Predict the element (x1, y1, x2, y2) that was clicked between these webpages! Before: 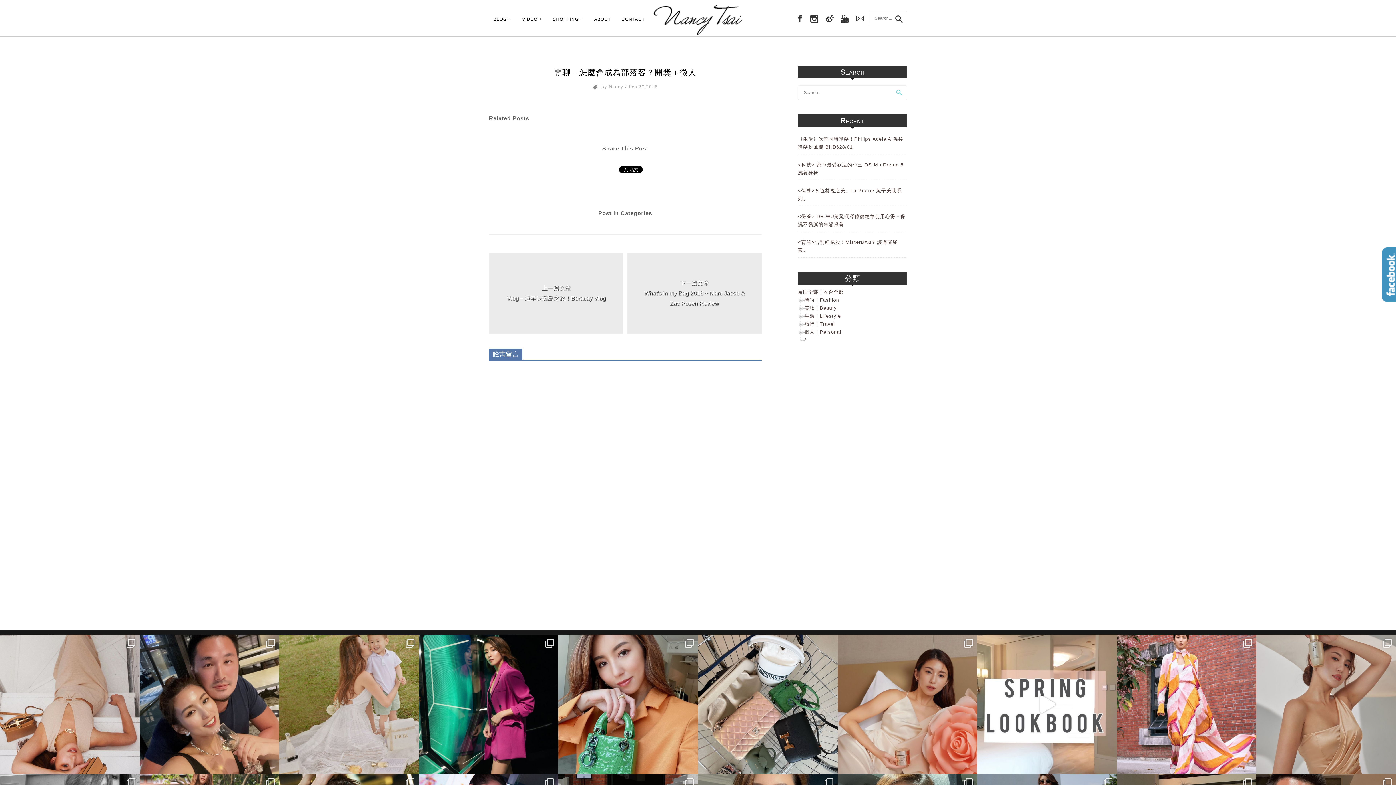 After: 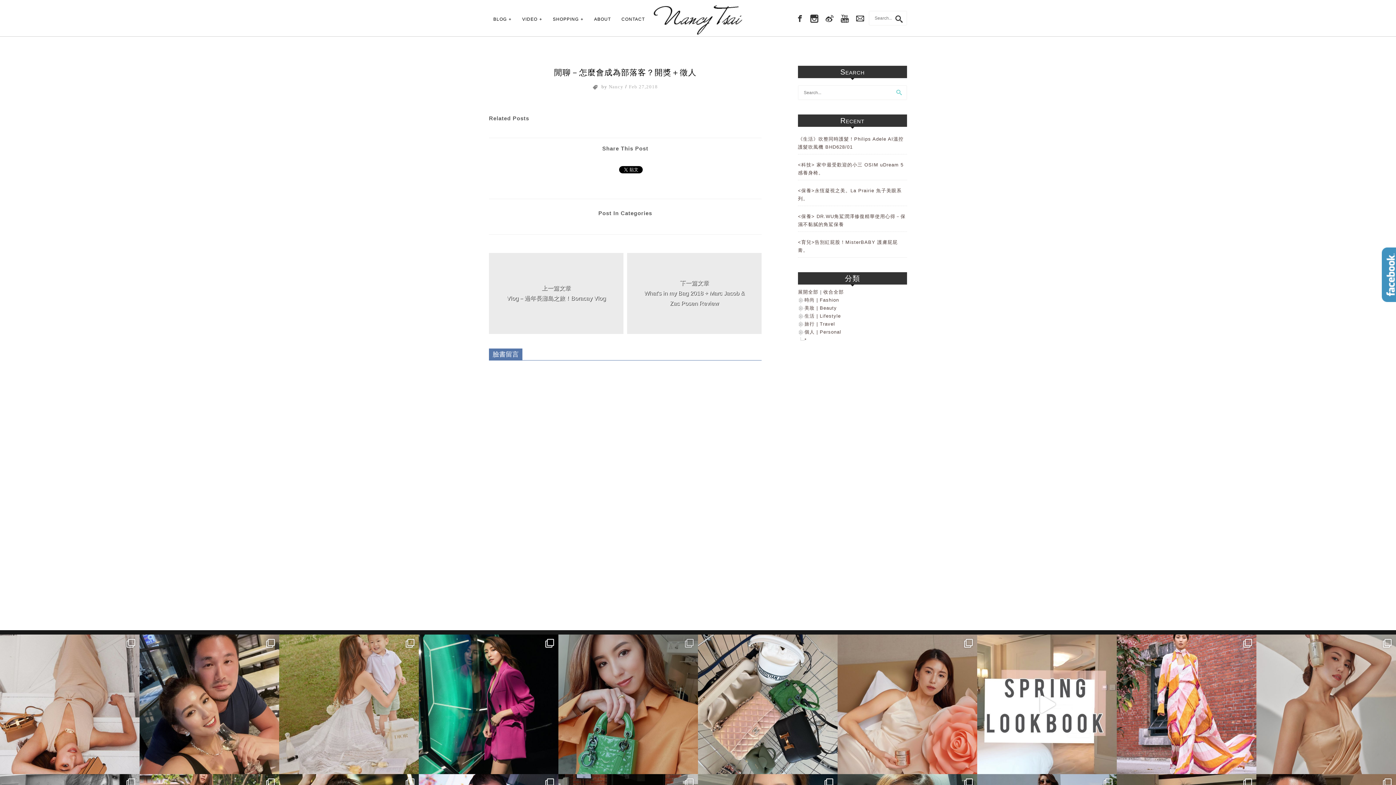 Action: label: / 拍攝空檔的隨手拍！ 這個 lady dior 太 bbox: (558, 634, 698, 774)